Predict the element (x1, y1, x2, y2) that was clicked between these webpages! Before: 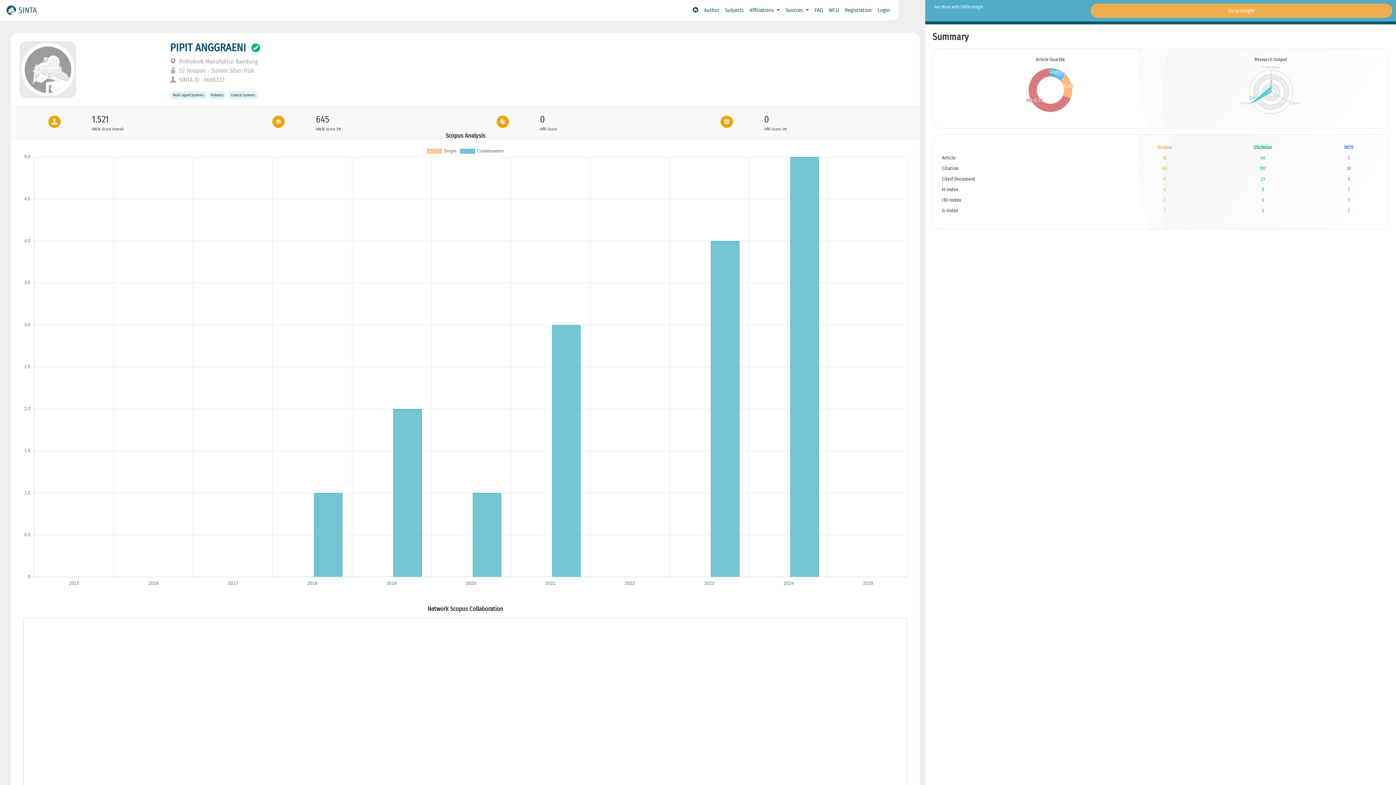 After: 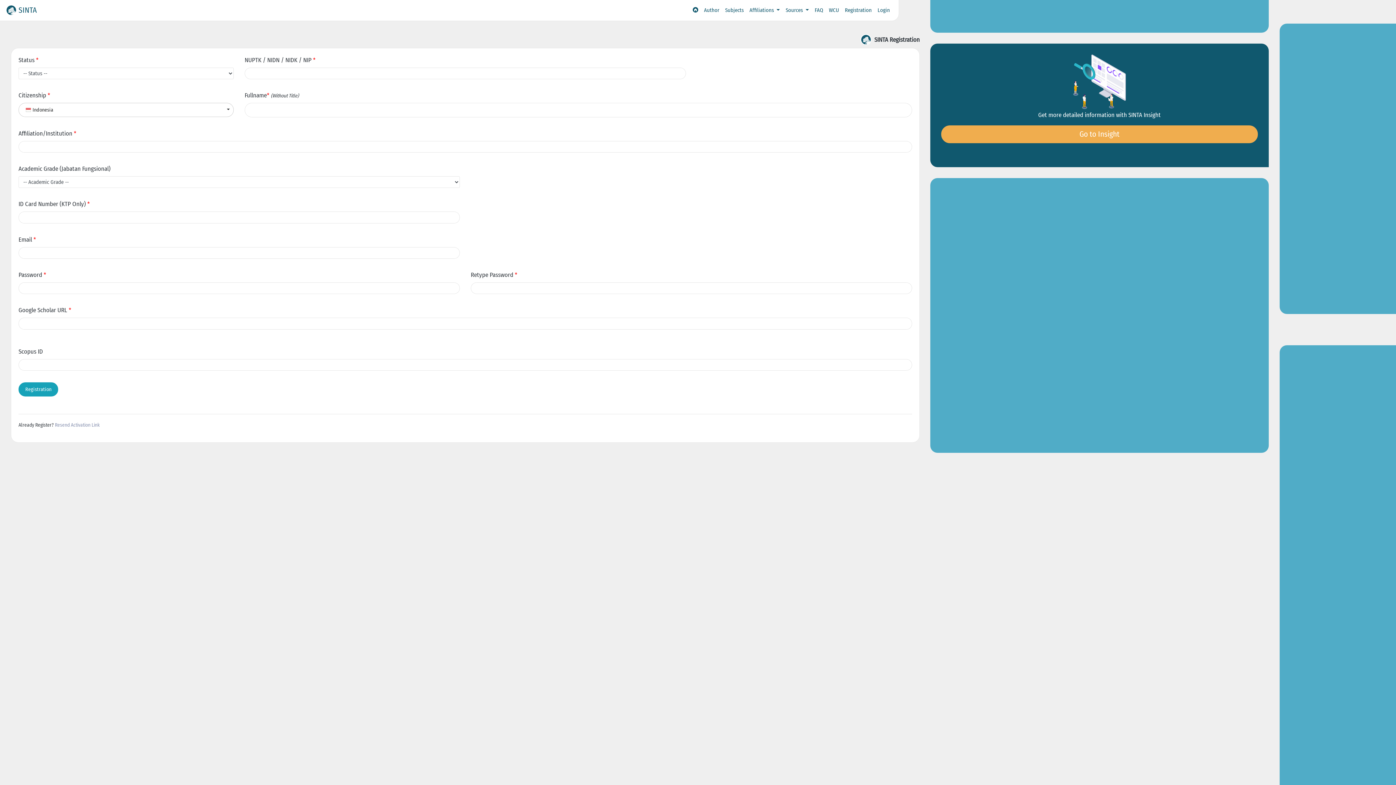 Action: bbox: (842, 3, 874, 17) label: Registration